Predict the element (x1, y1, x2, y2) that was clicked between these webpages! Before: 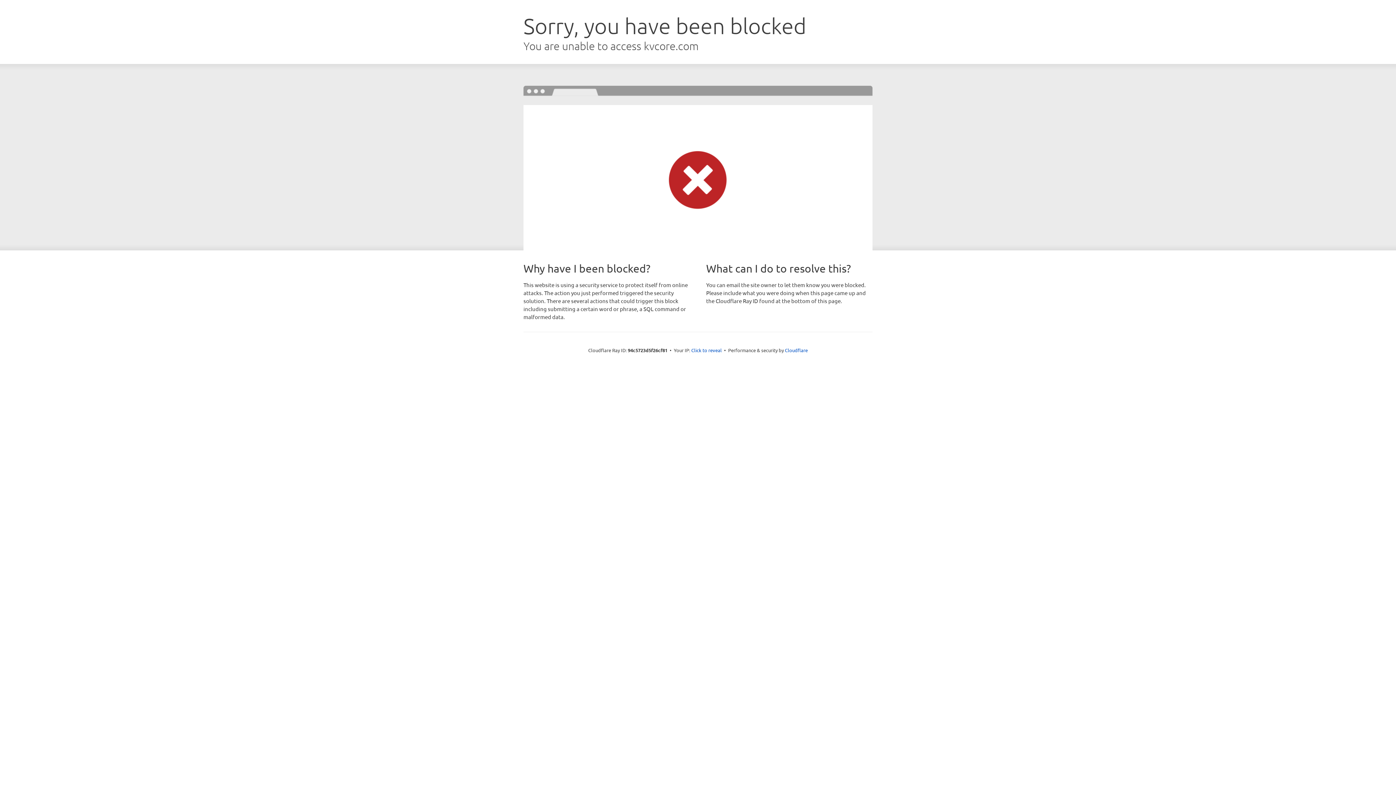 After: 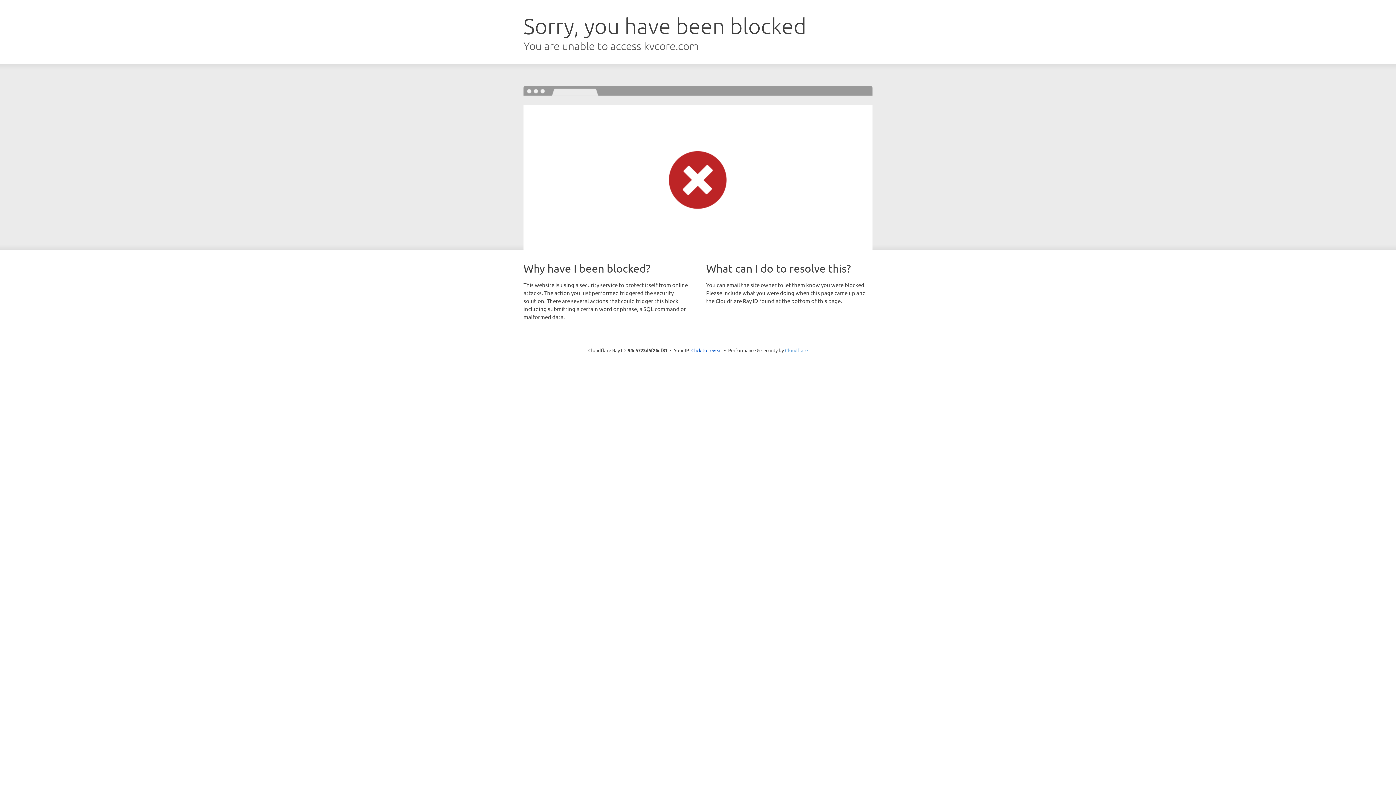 Action: label: Cloudflare bbox: (785, 347, 808, 353)